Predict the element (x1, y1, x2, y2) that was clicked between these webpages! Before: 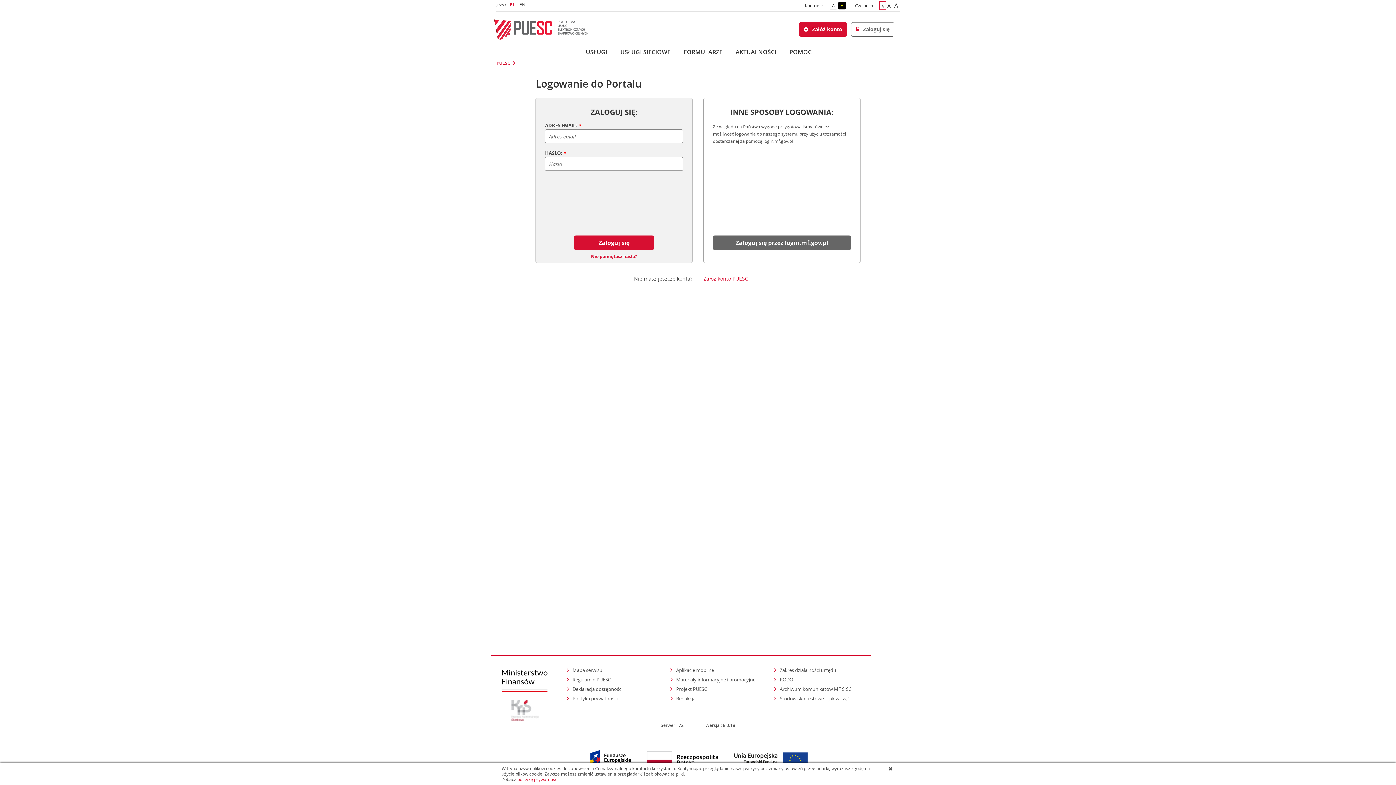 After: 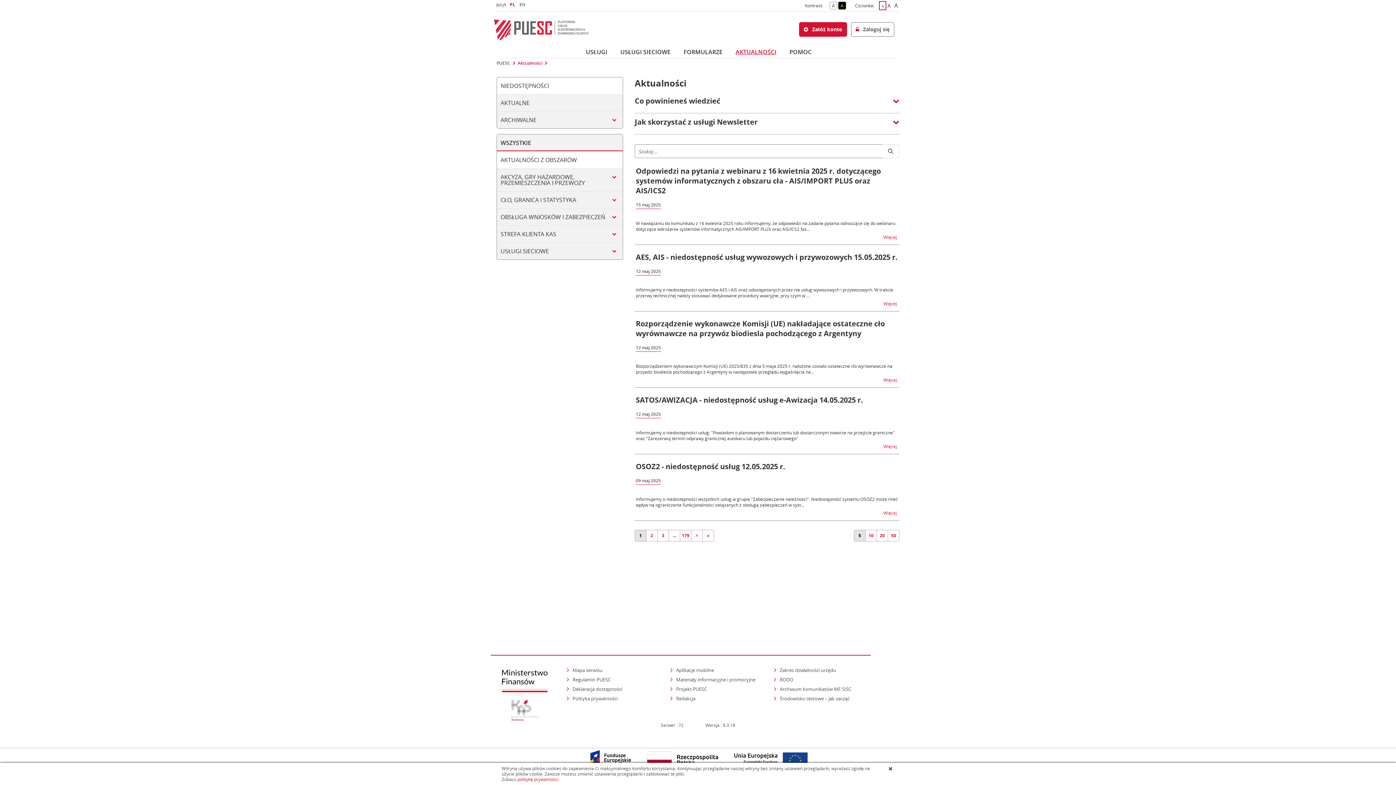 Action: label: AKTUALNOŚCI bbox: (728, 46, 782, 57)